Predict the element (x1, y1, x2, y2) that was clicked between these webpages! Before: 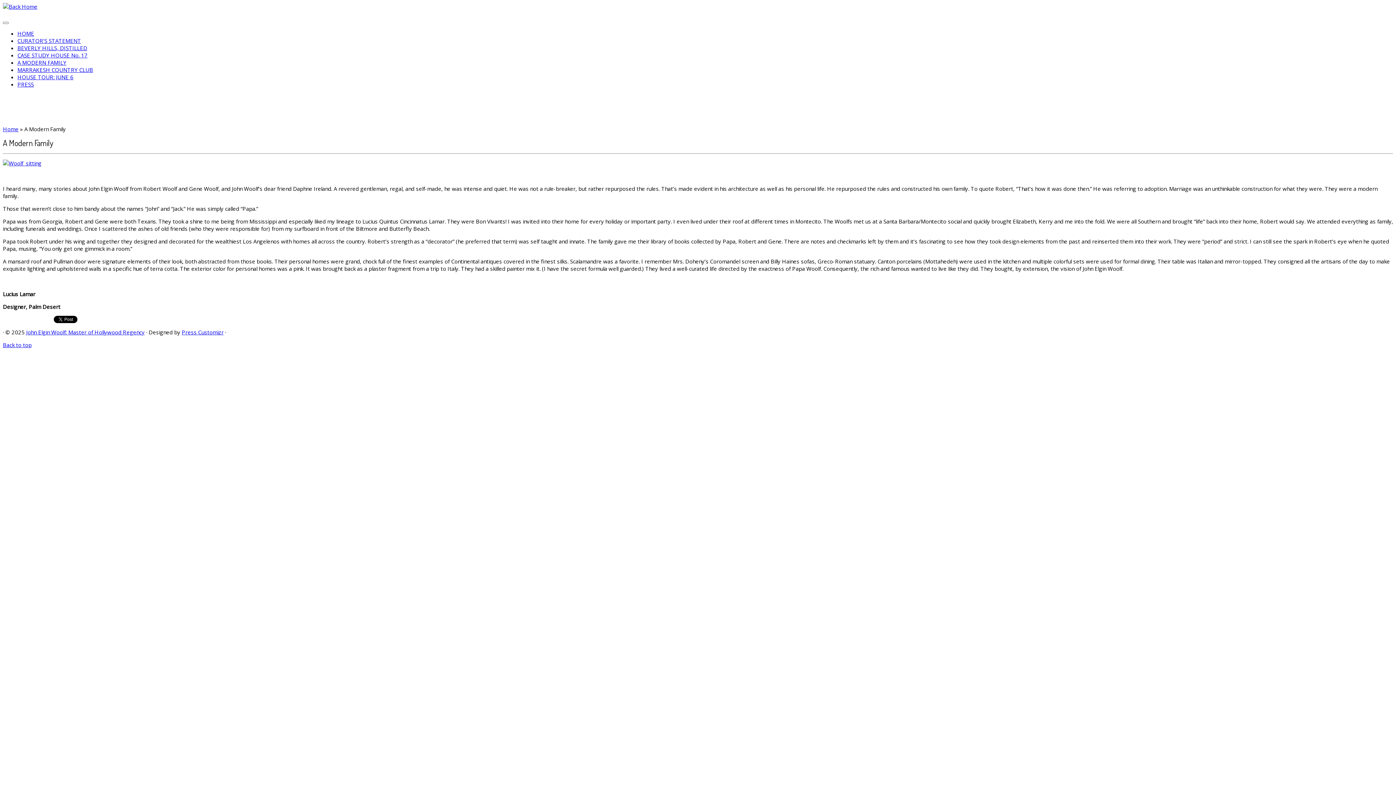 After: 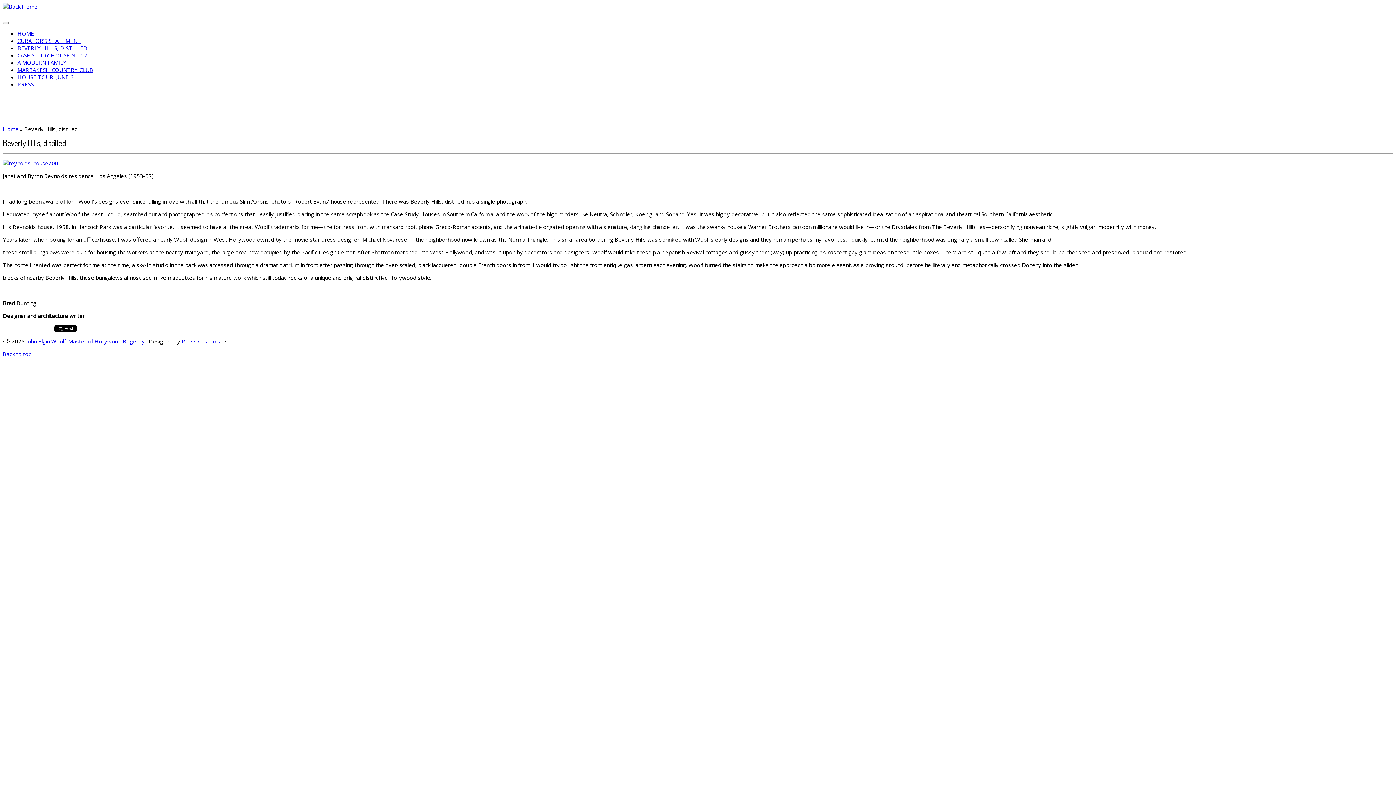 Action: bbox: (17, 44, 87, 51) label: BEVERLY HILLS, DISTILLED